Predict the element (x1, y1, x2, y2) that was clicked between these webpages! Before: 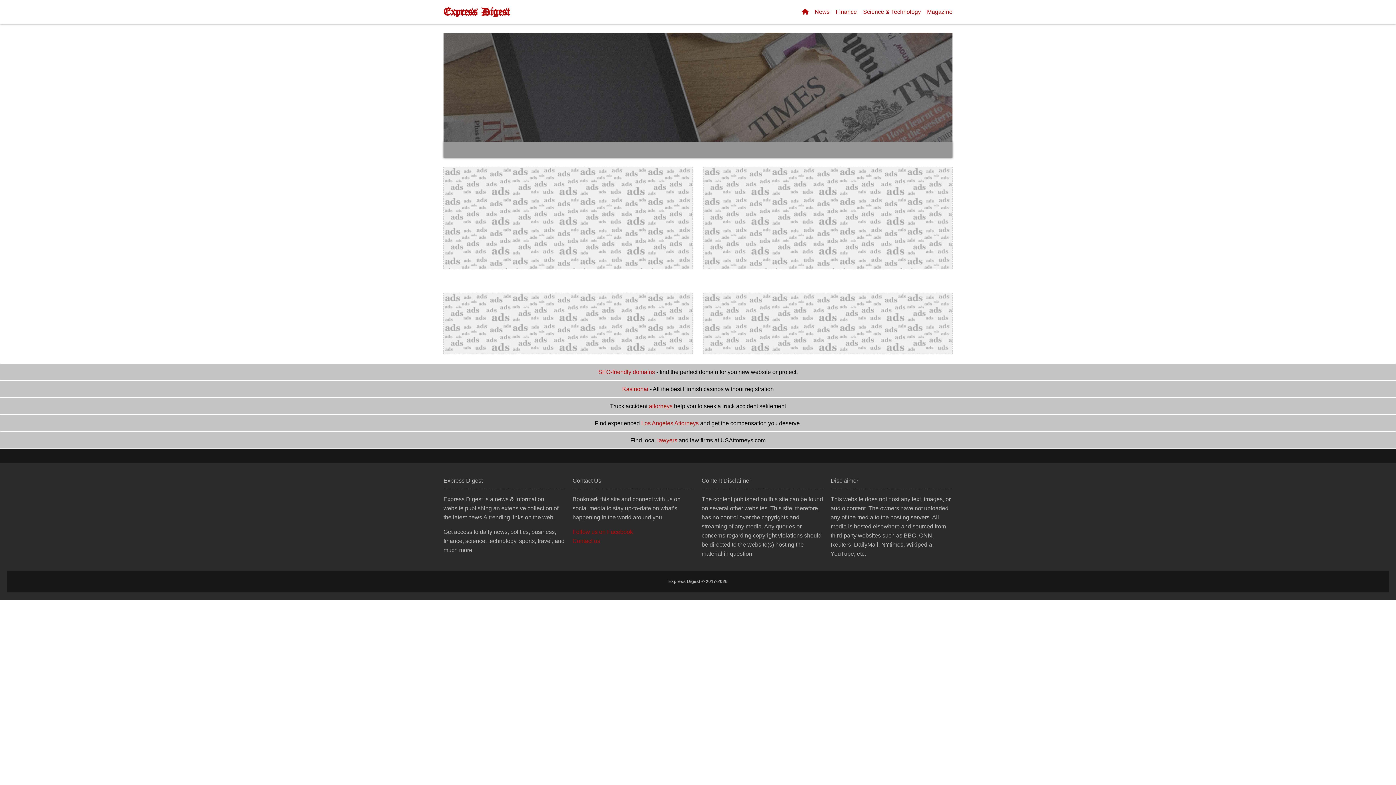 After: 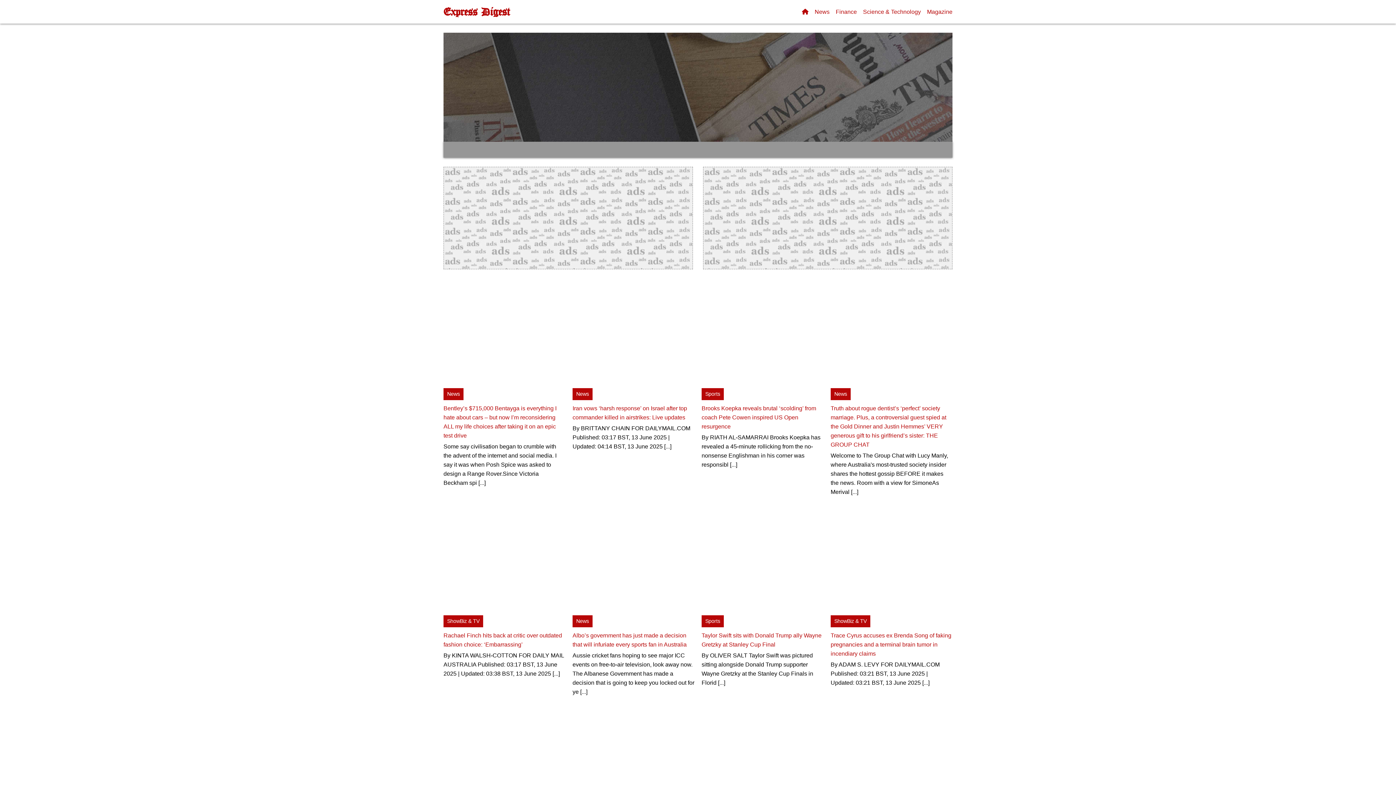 Action: bbox: (802, 8, 808, 14)